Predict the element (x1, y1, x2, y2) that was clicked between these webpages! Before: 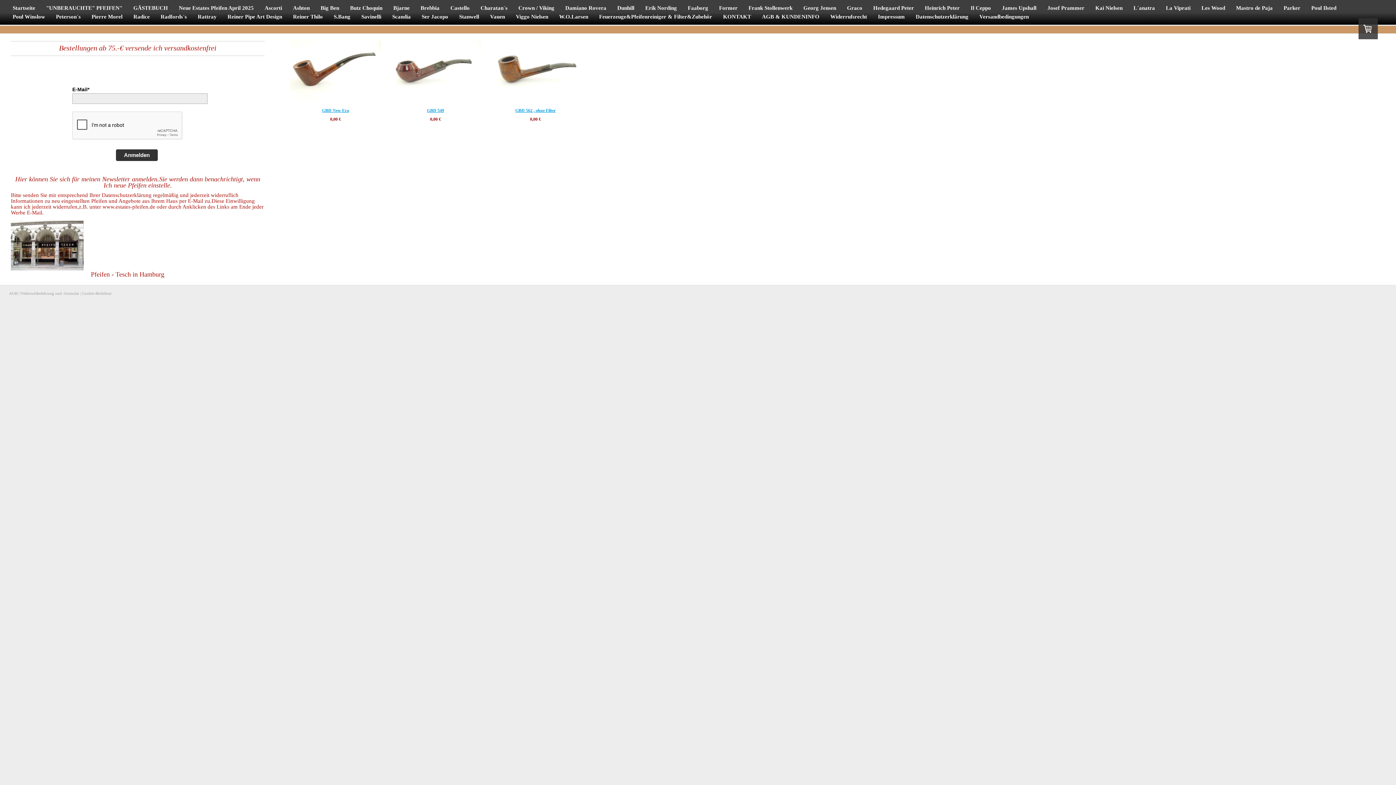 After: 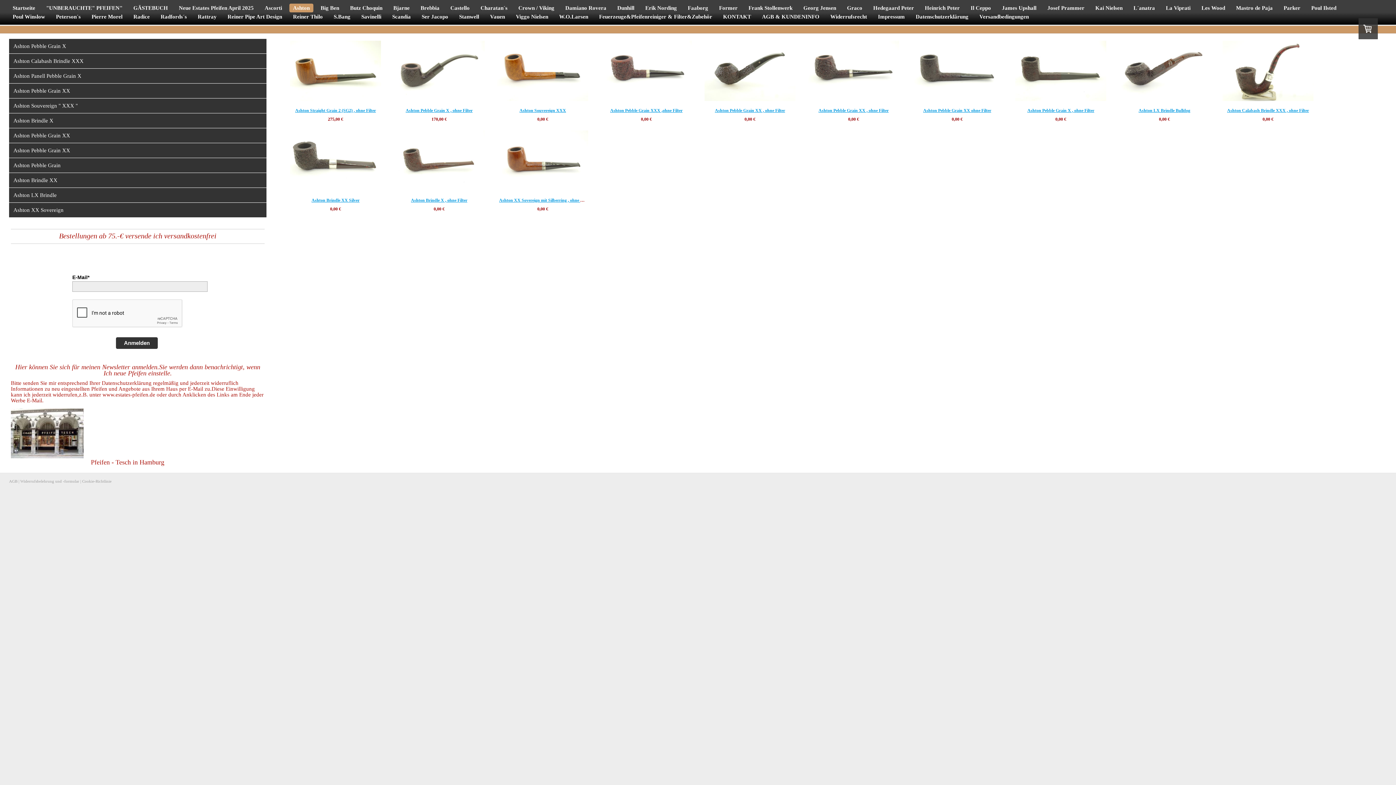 Action: label: Ashton bbox: (289, 3, 313, 12)